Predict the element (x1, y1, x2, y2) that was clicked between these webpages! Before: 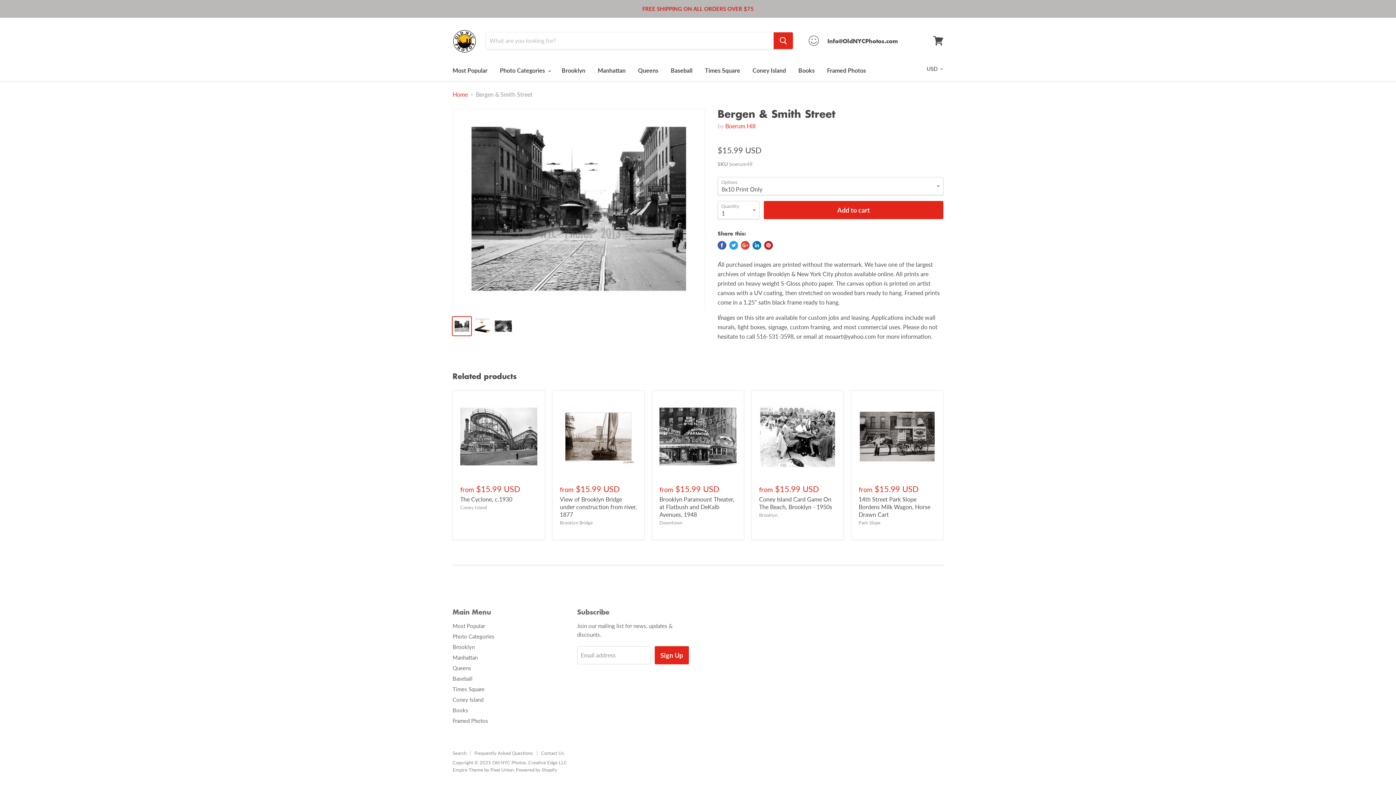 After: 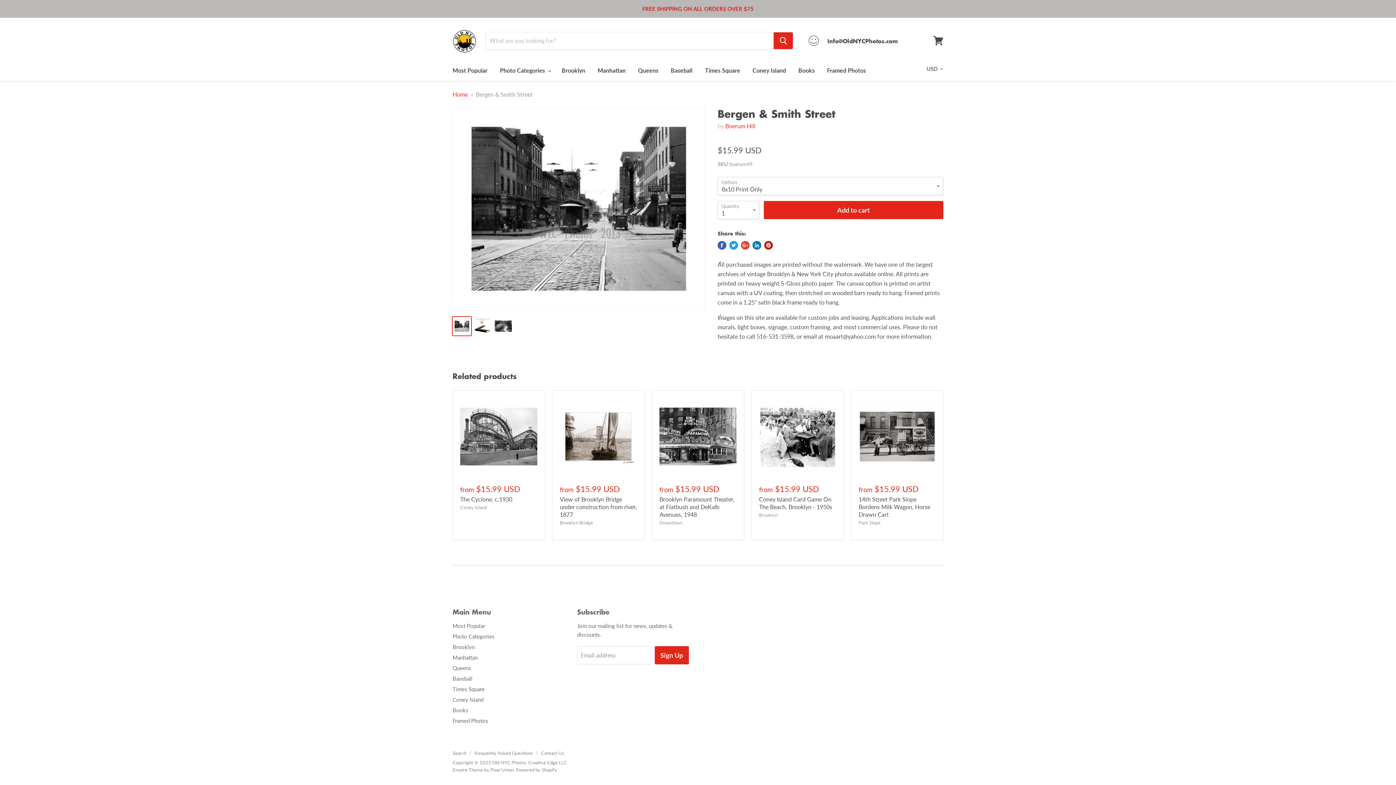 Action: label: Pin on Pinterest bbox: (764, 241, 773, 249)